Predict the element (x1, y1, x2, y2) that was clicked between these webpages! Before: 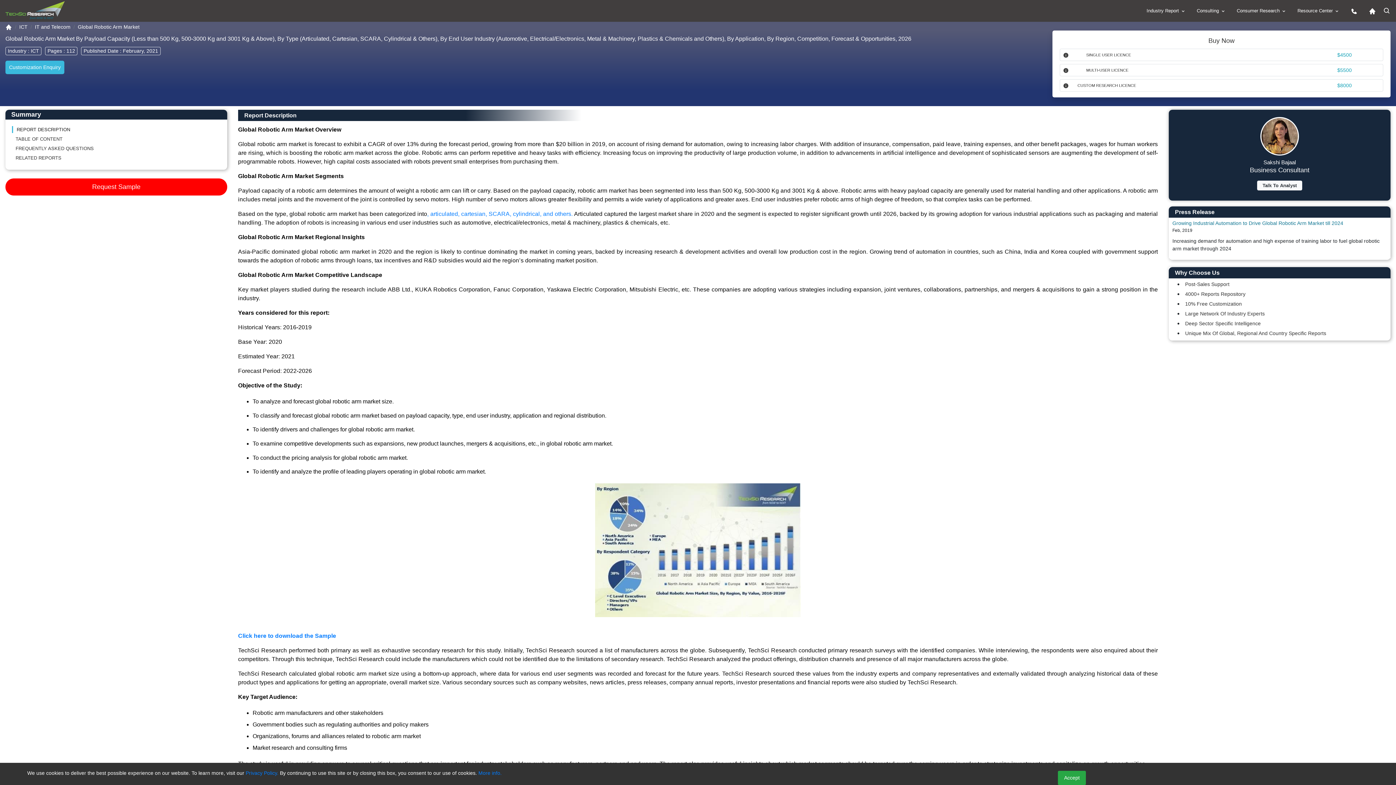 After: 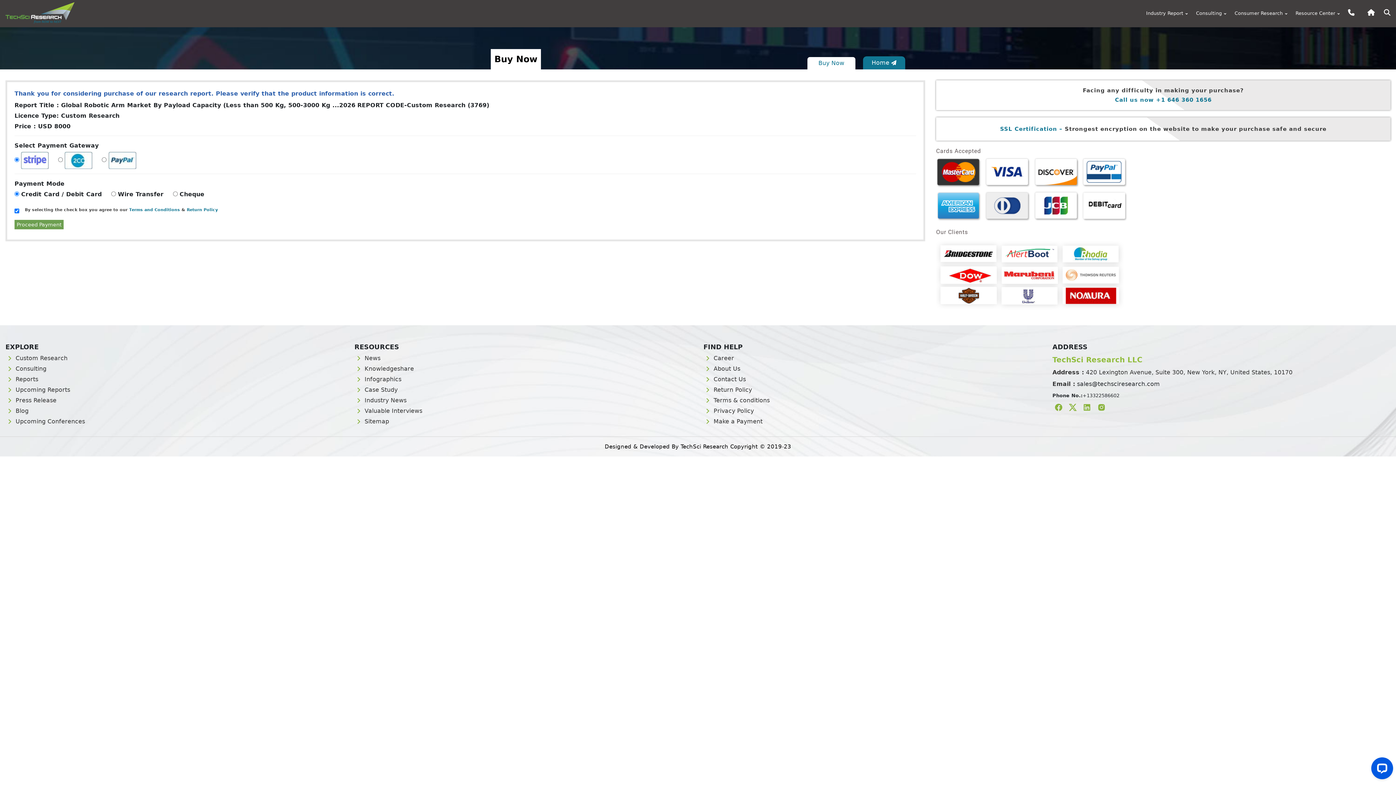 Action: bbox: (1071, 81, 1352, 89) label: $8000